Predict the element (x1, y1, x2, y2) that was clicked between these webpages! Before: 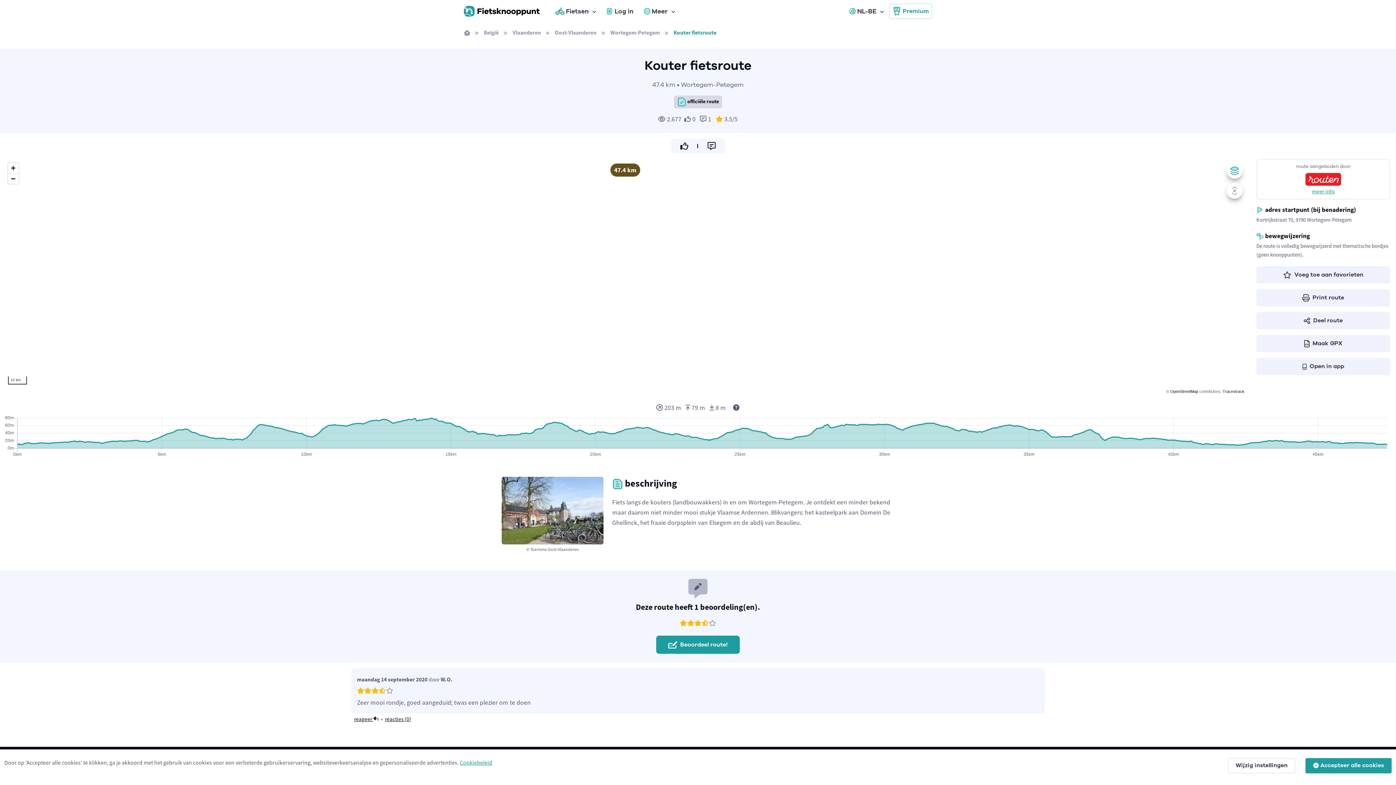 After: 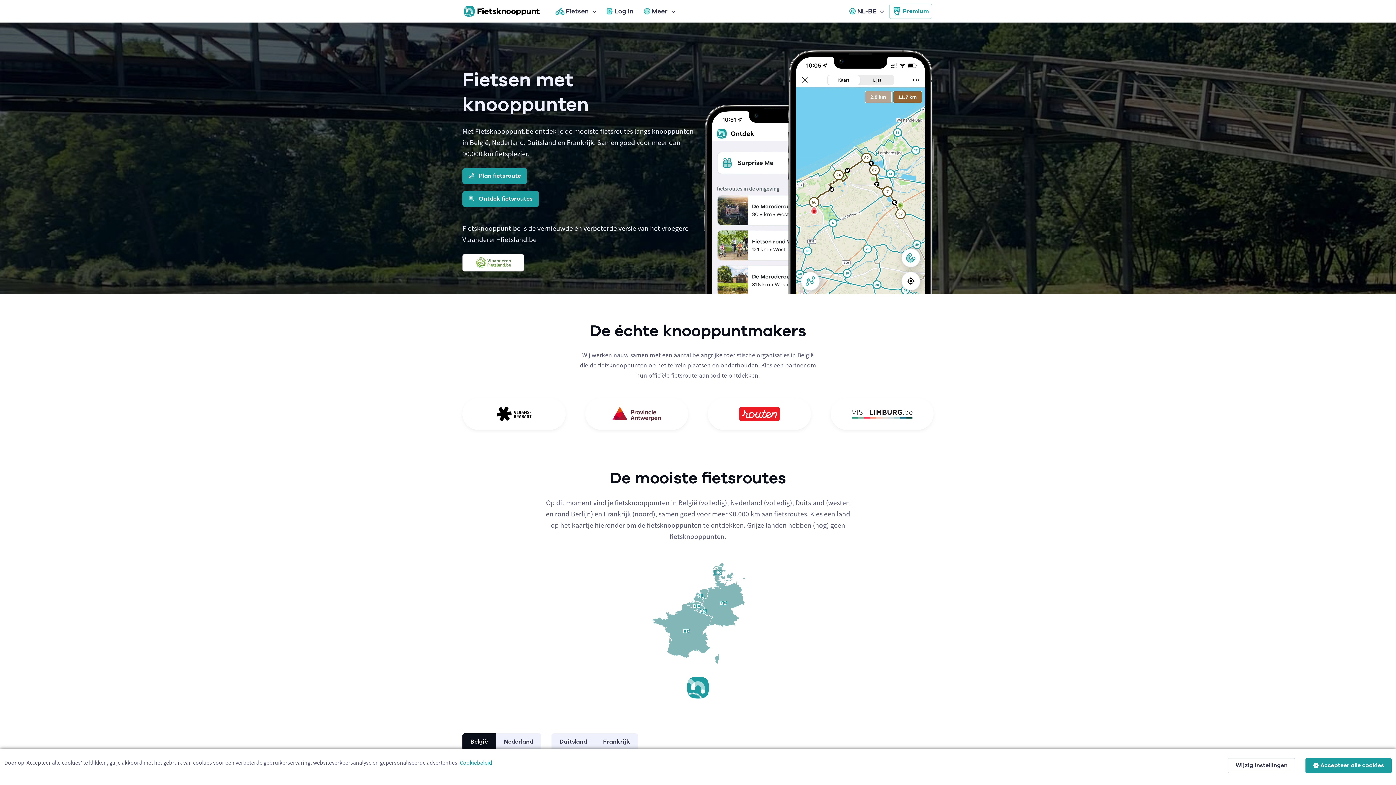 Action: bbox: (464, 30, 470, 35)